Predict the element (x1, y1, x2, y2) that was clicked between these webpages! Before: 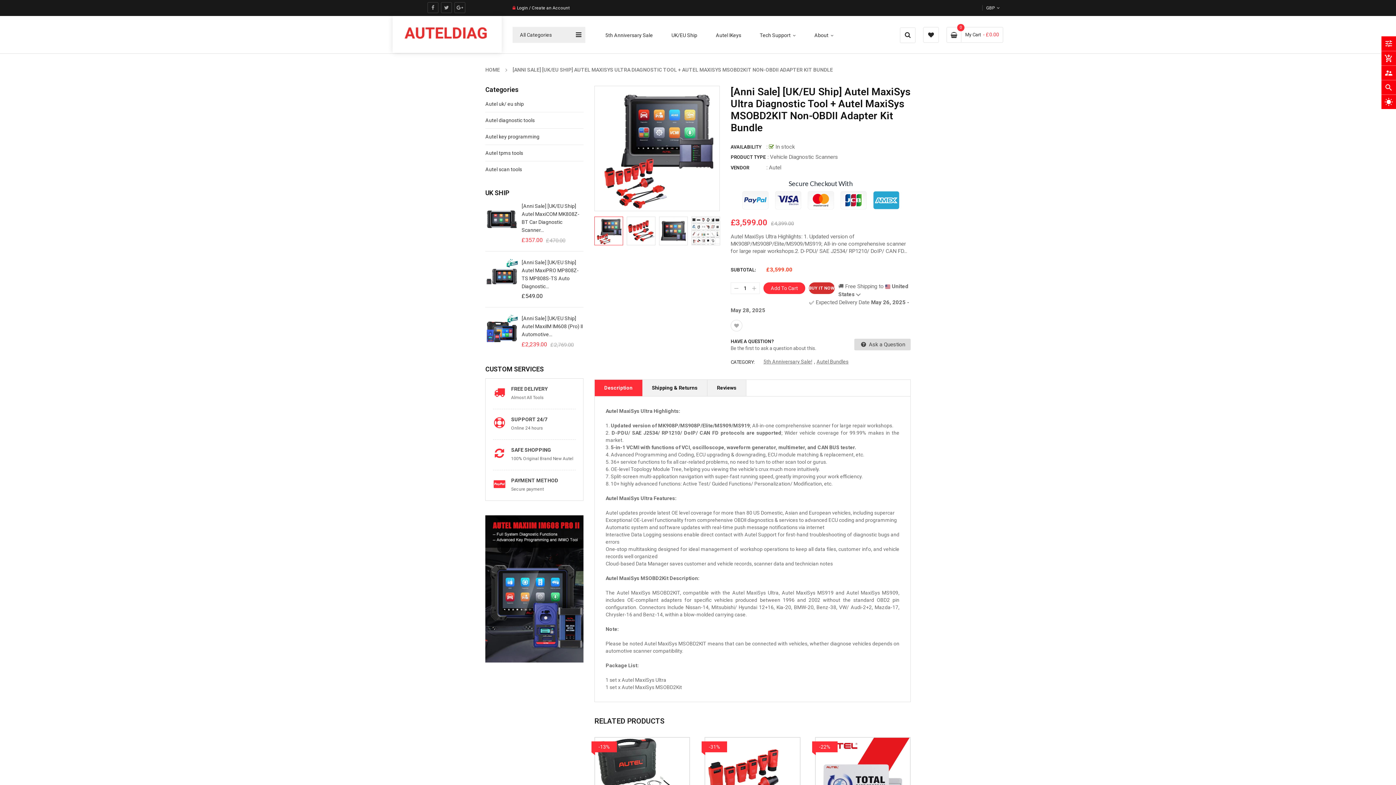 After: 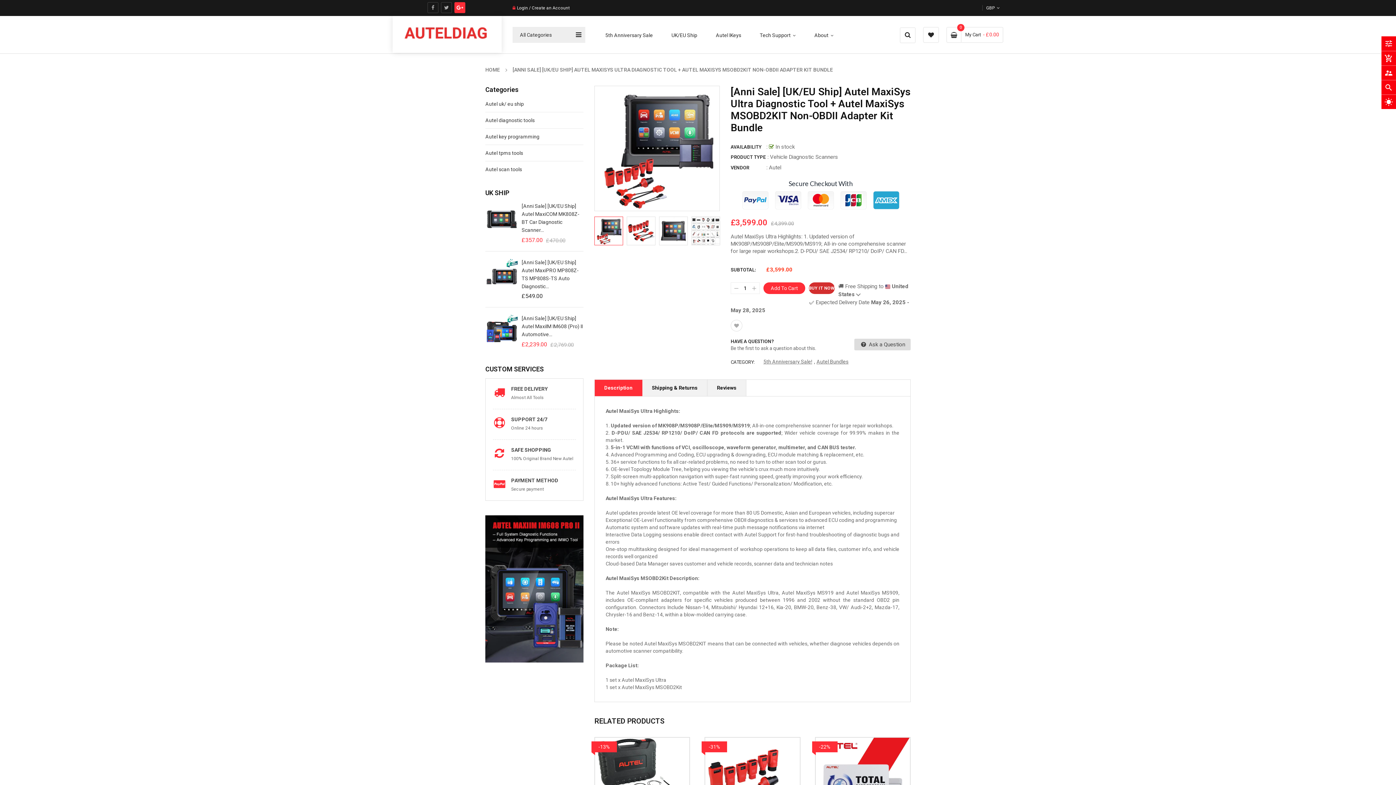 Action: bbox: (454, 2, 465, 13)